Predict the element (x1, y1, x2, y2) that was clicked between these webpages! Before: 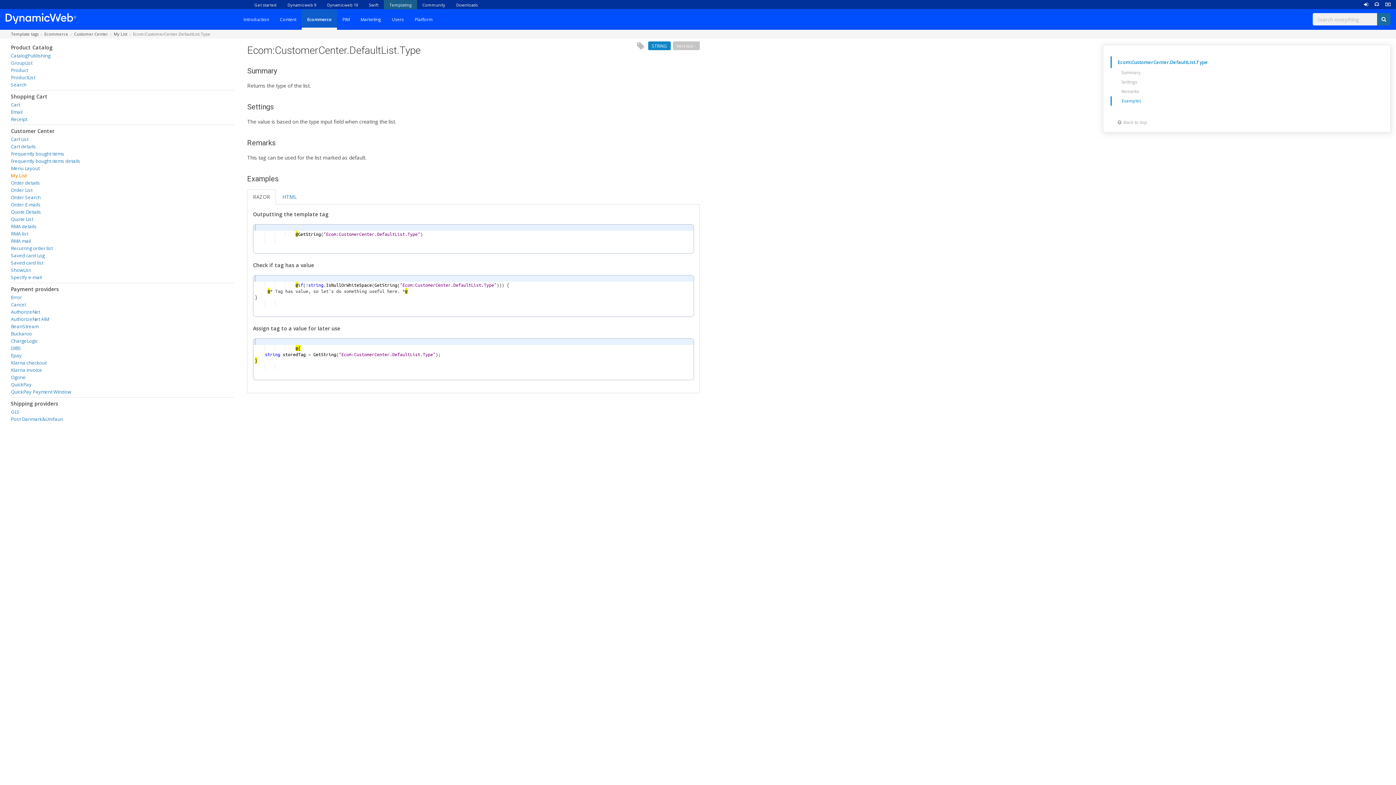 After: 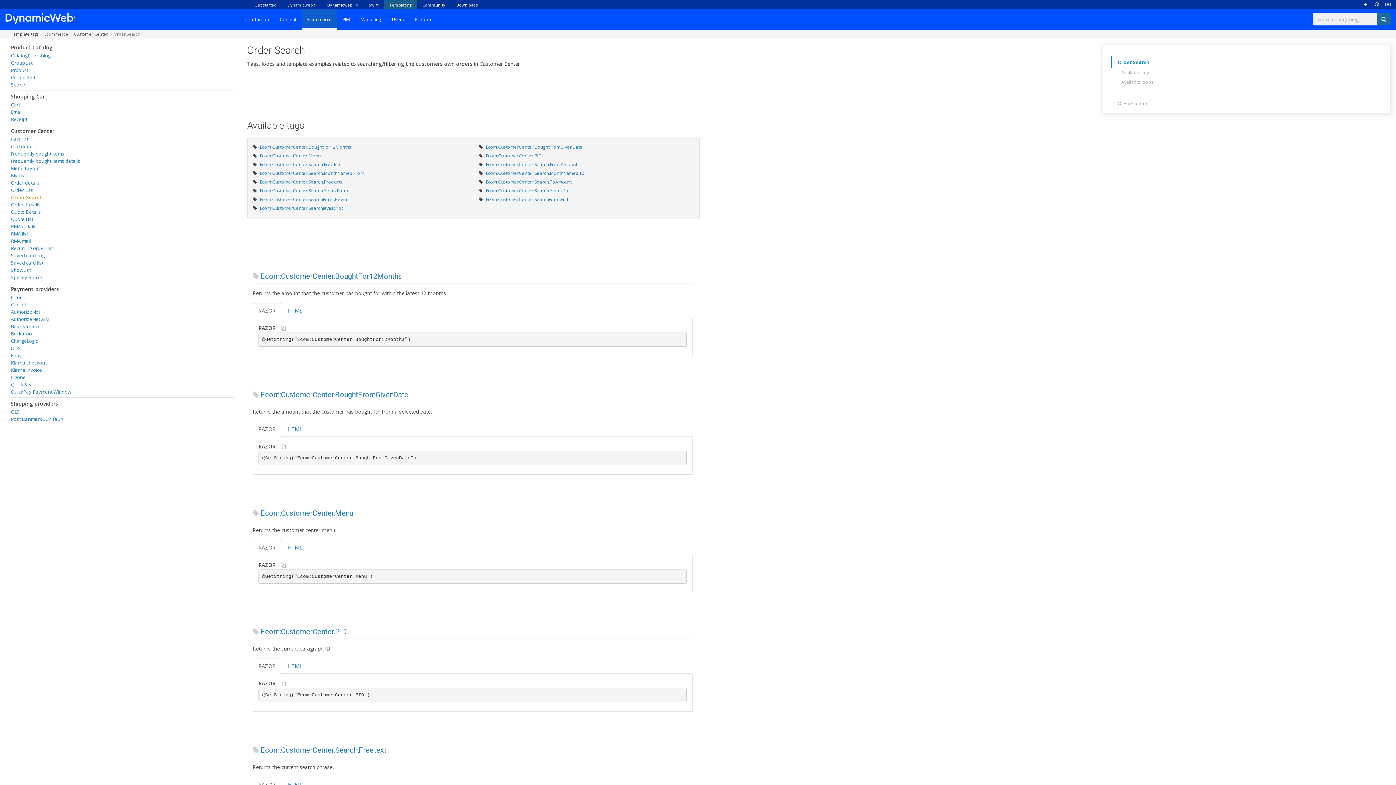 Action: label: Order Search bbox: (10, 194, 40, 200)